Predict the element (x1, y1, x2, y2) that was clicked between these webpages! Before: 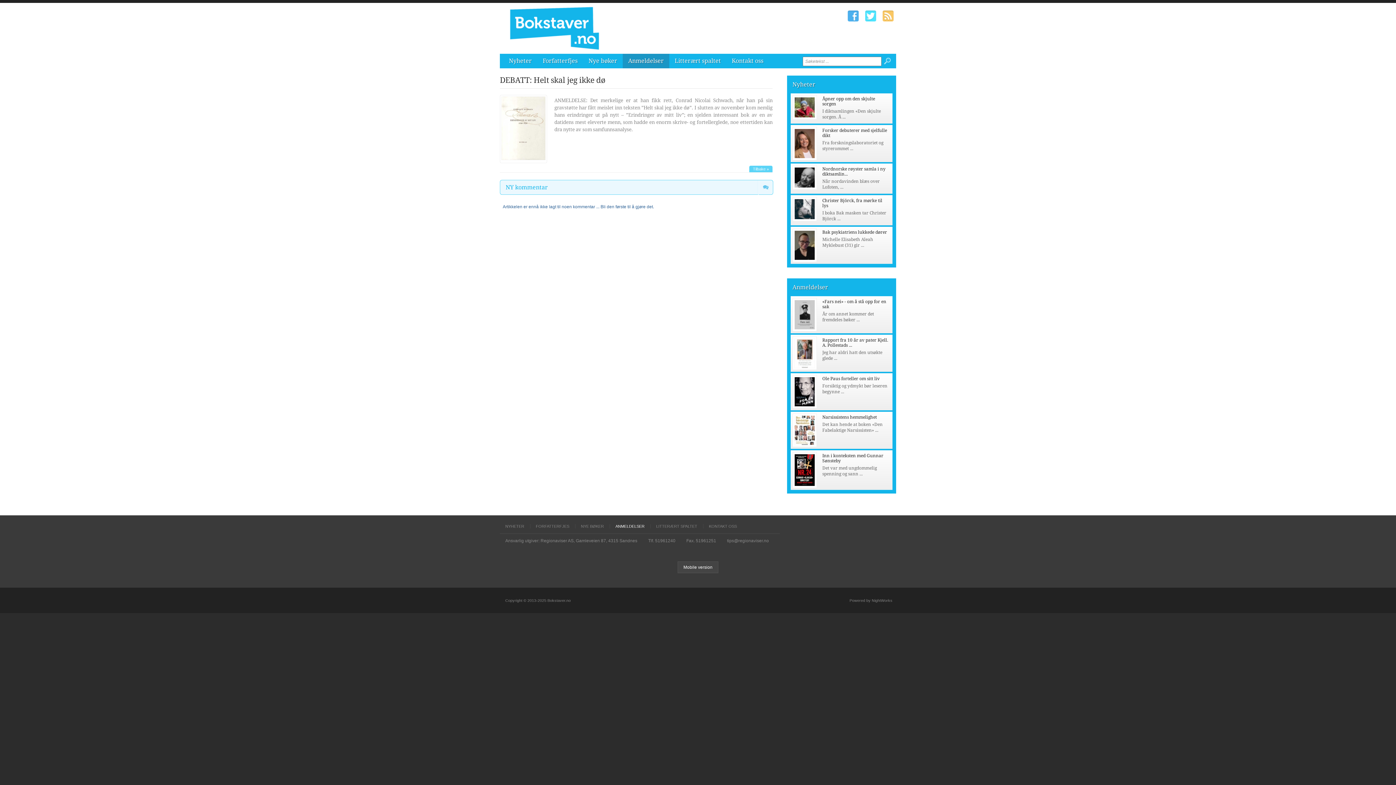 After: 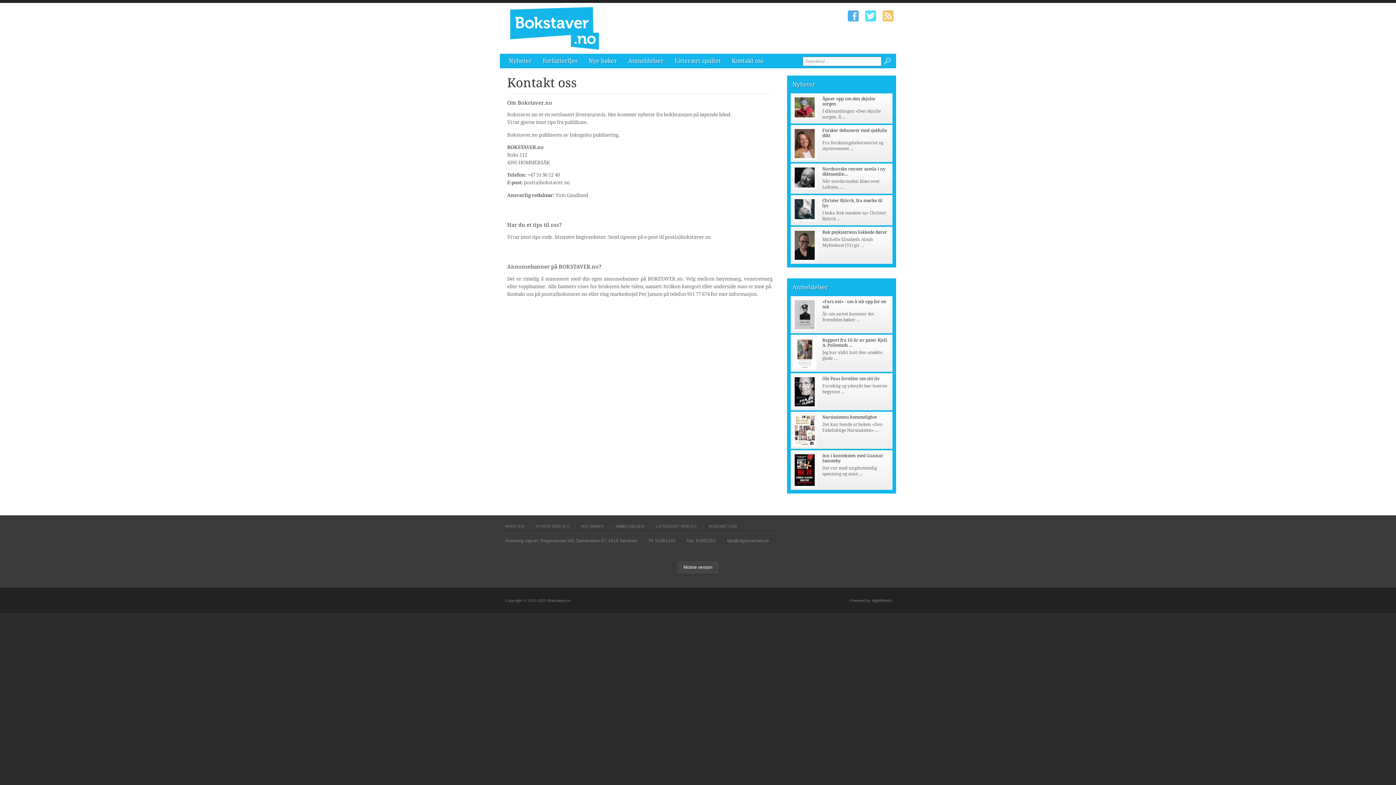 Action: label: Kontakt oss bbox: (726, 53, 769, 68)